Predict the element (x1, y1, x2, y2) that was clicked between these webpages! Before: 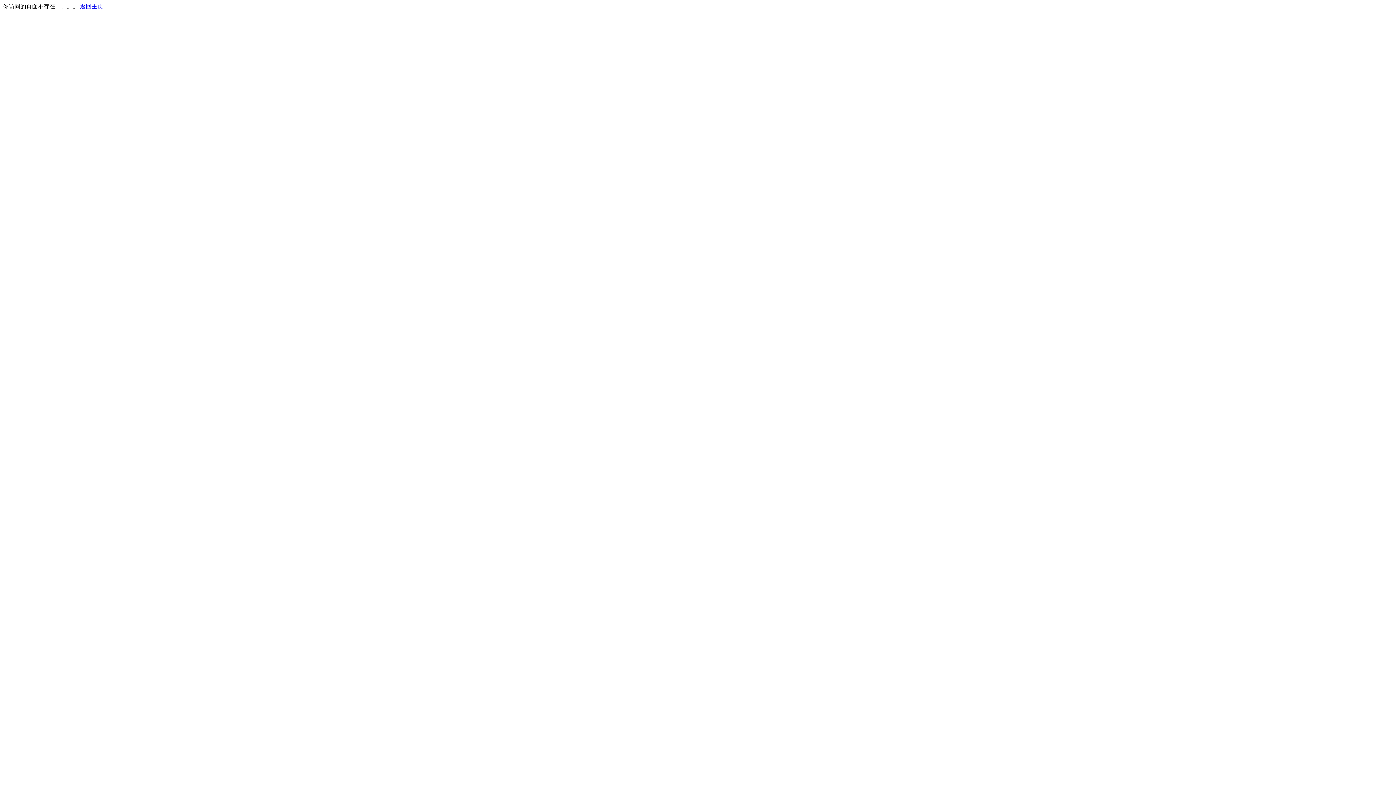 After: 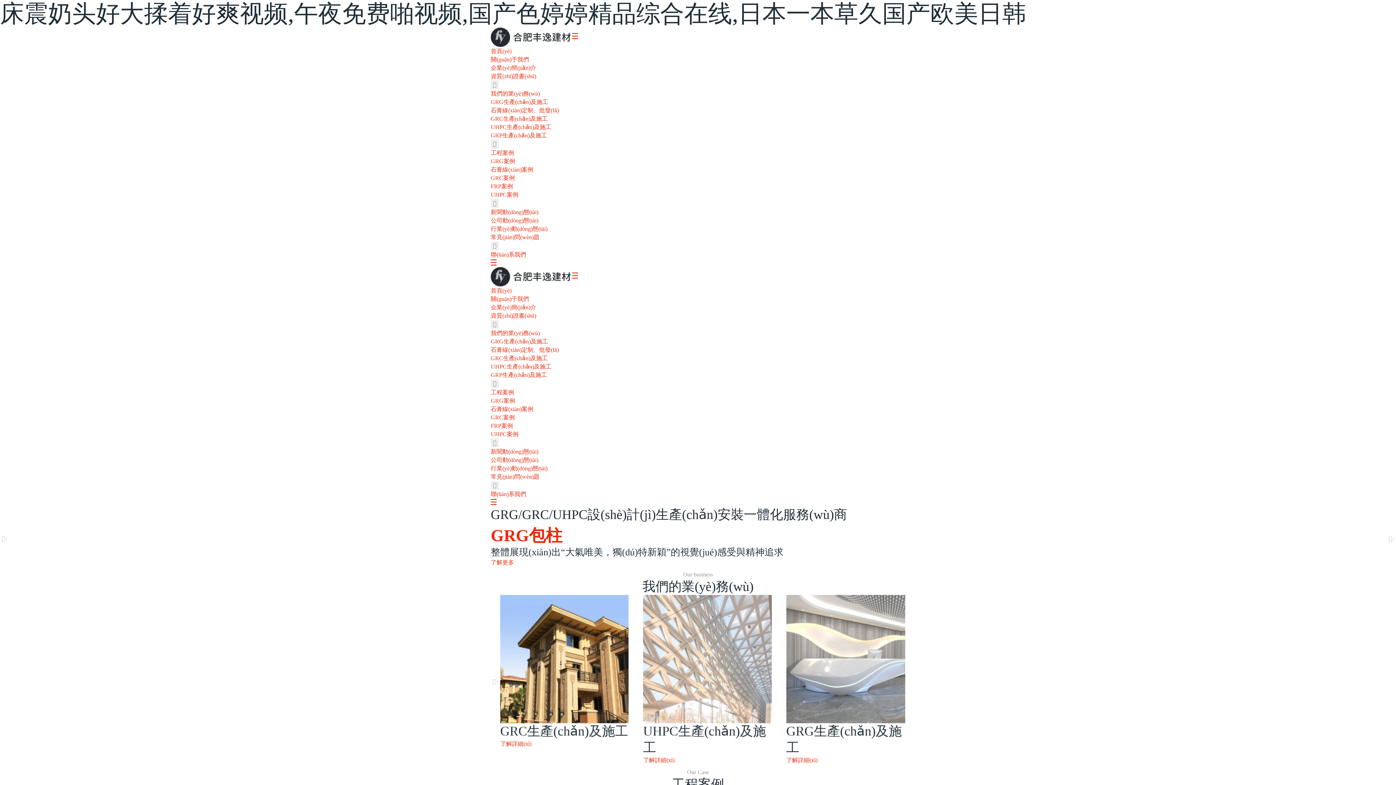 Action: label: 返回主页 bbox: (80, 3, 103, 9)